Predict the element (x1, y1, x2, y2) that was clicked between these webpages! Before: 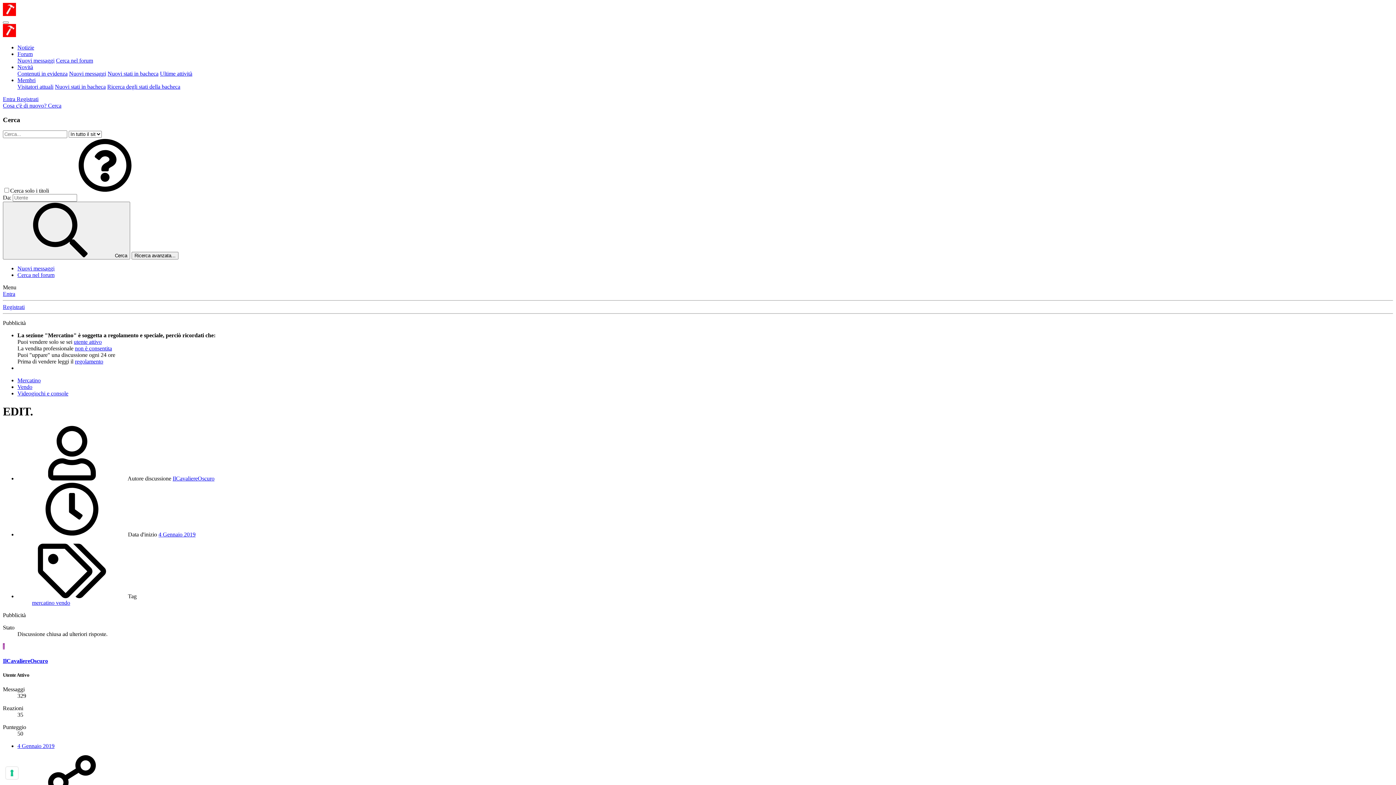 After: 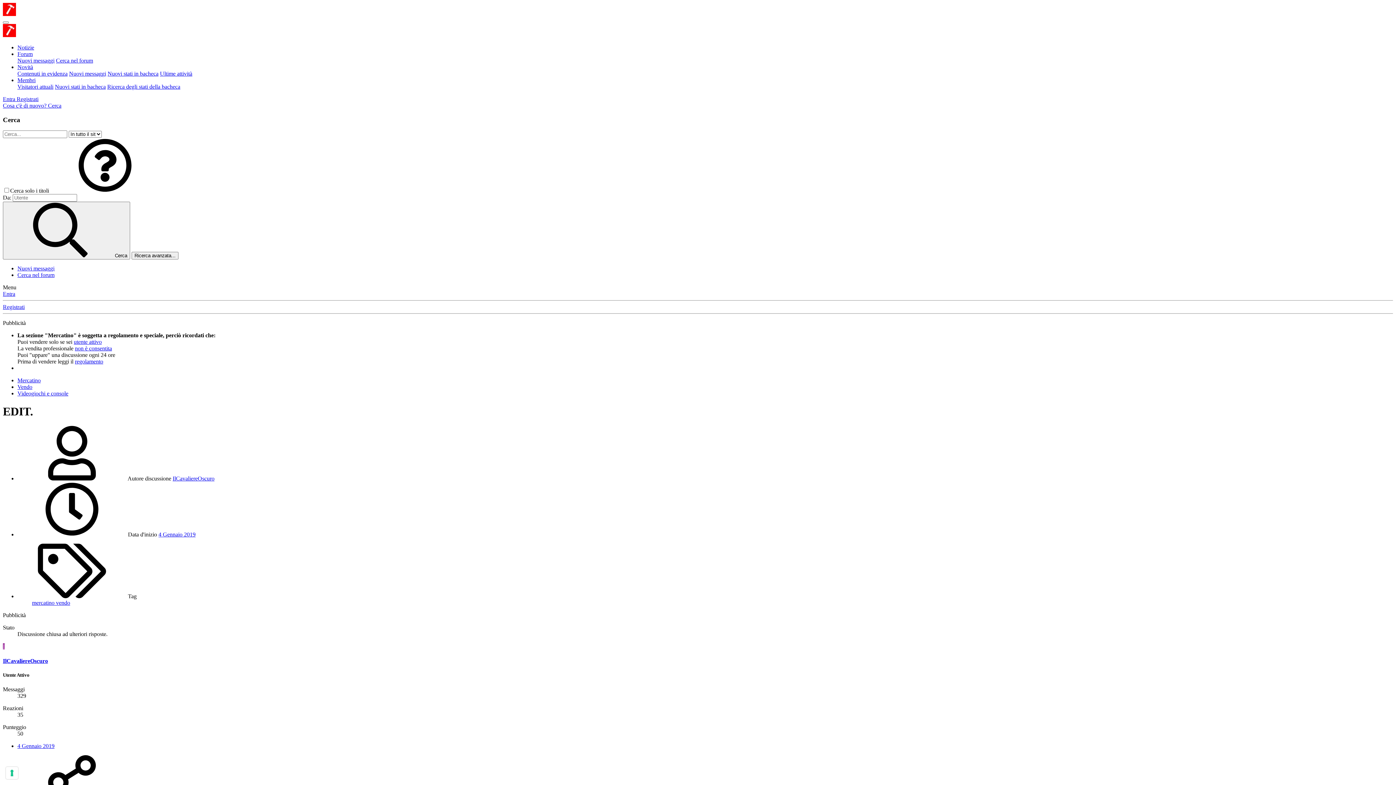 Action: bbox: (16, 96, 38, 102) label: Registrati